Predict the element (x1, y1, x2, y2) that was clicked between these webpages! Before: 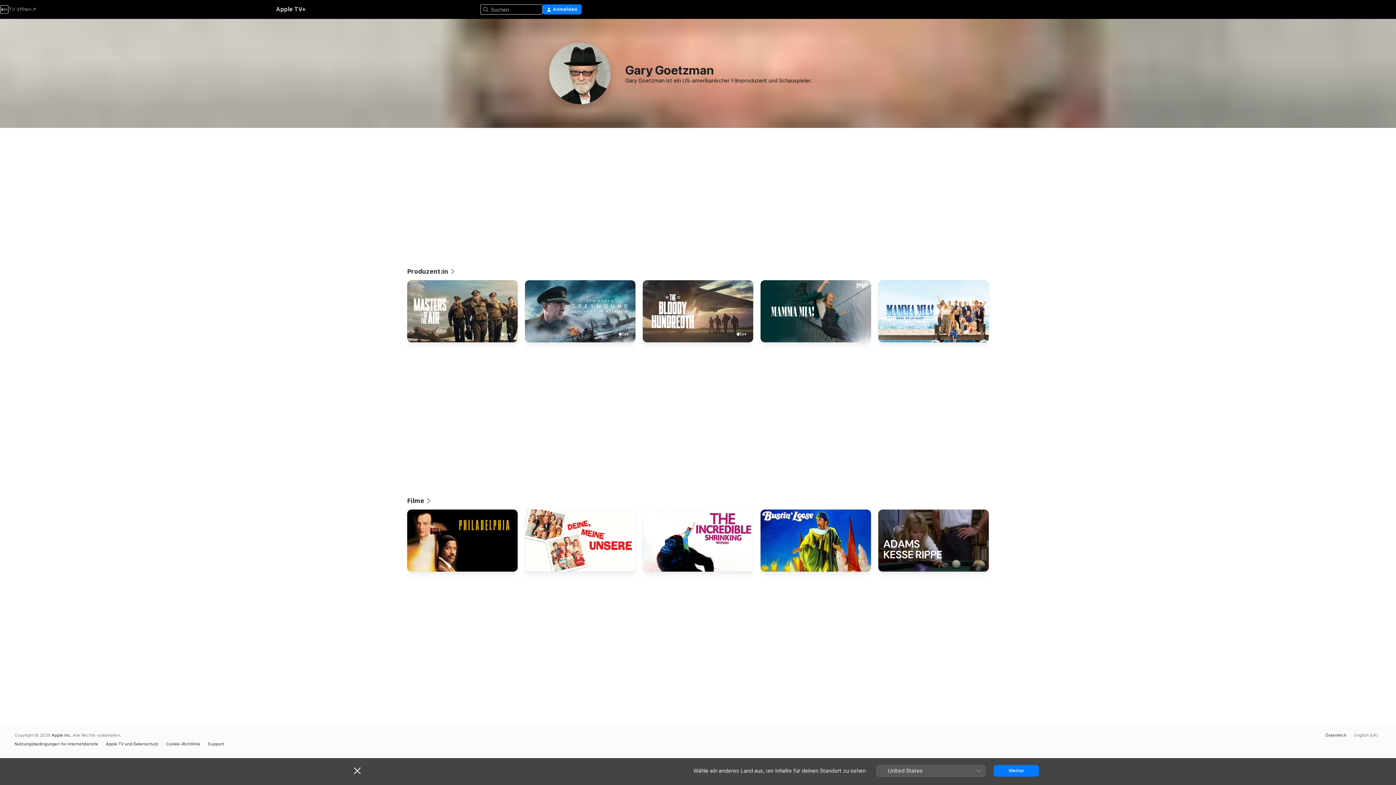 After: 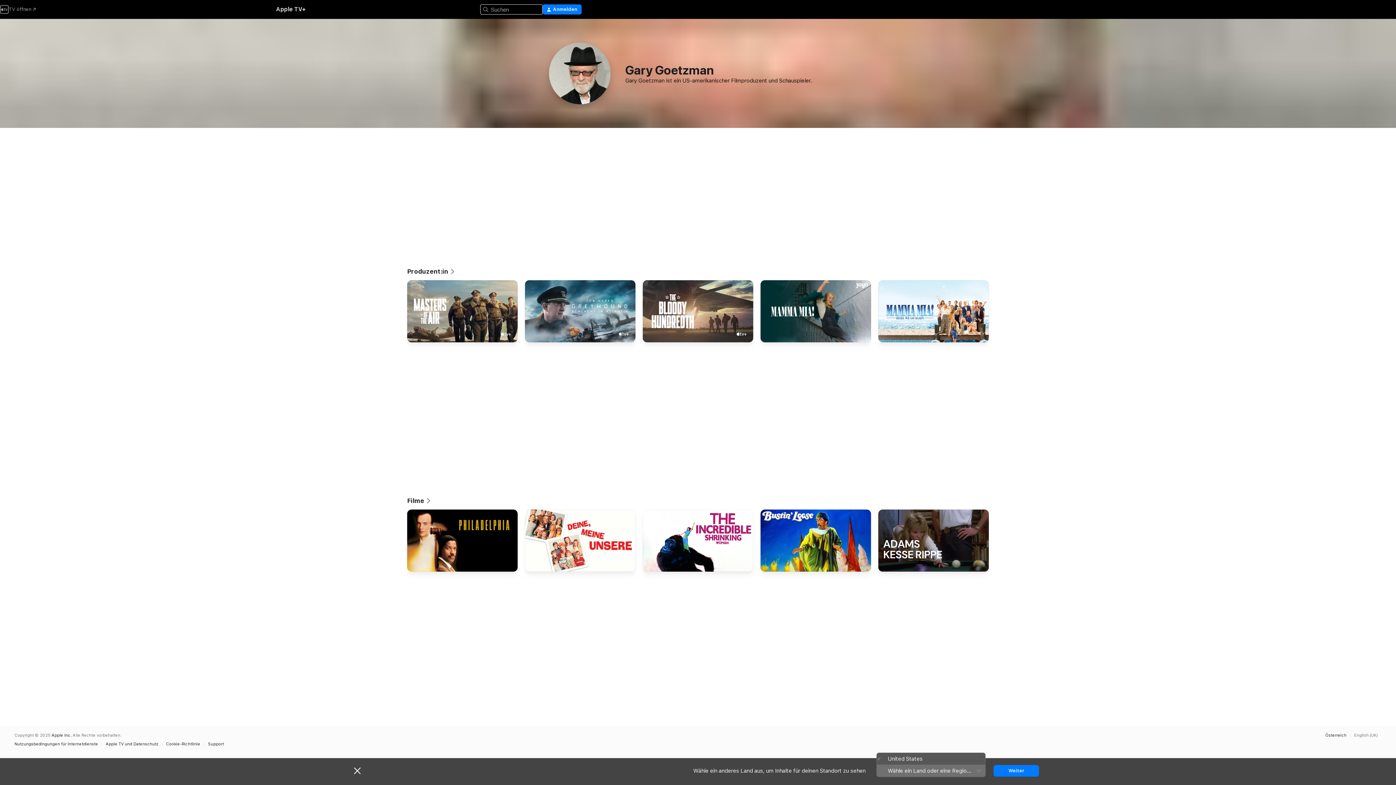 Action: label: United States bbox: (876, 765, 985, 776)